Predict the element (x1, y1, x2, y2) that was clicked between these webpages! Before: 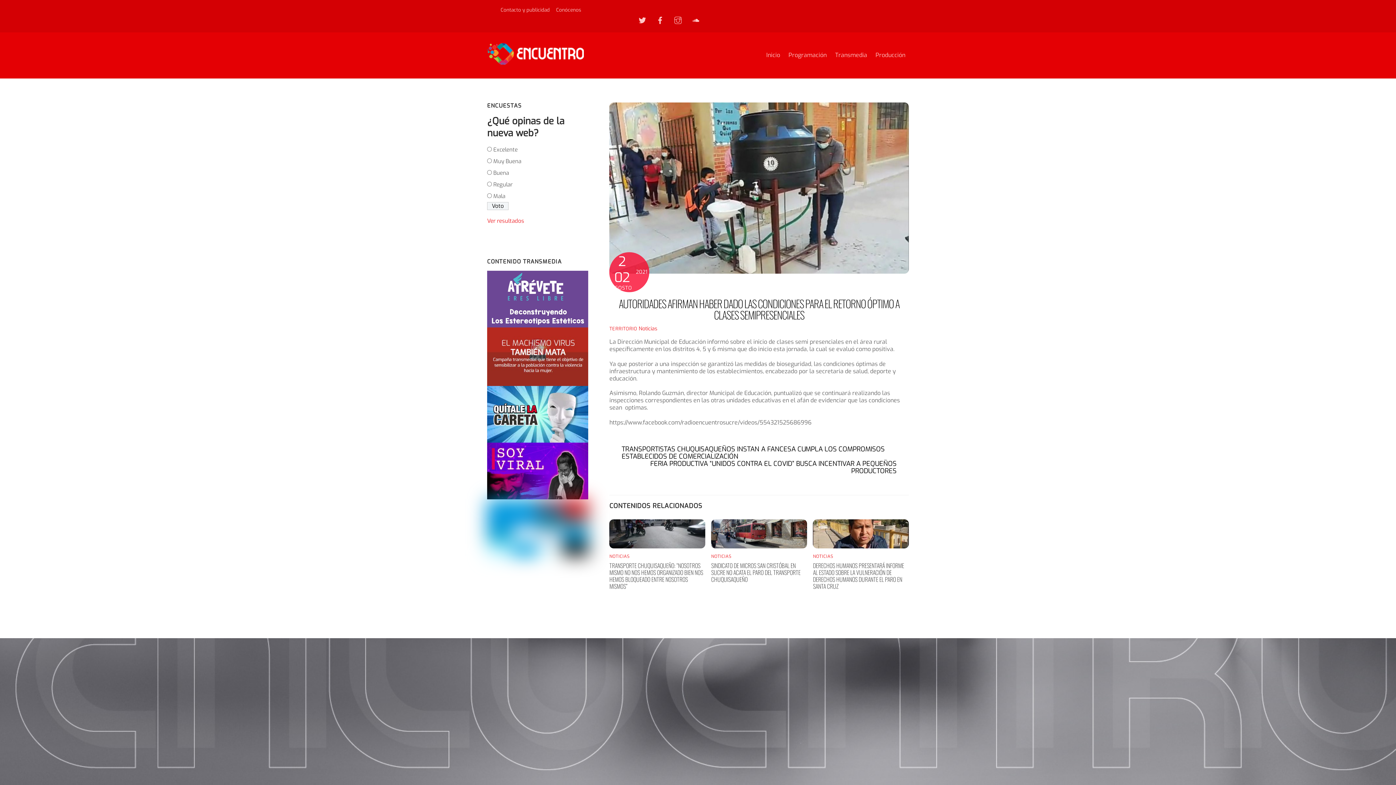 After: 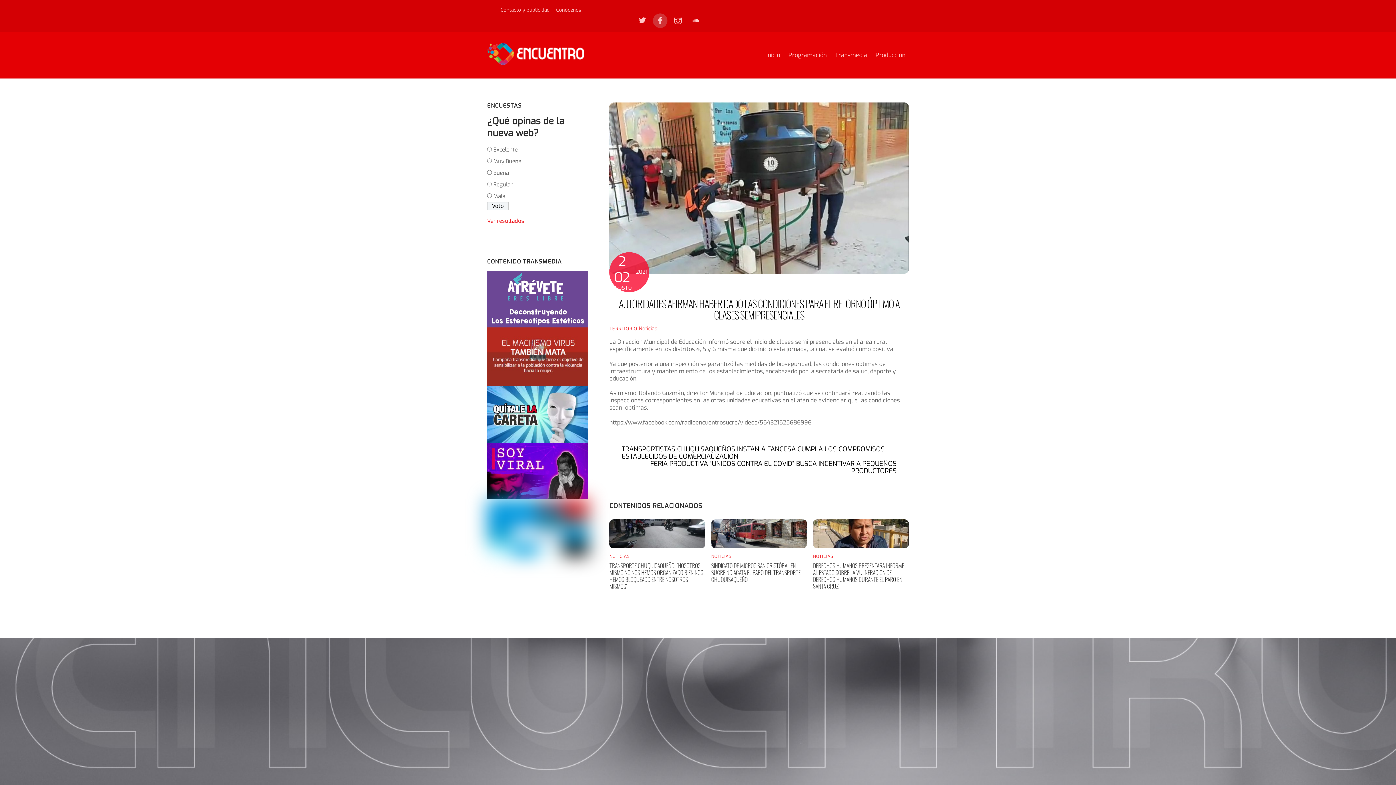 Action: label: facebook bbox: (652, 16, 667, 23)